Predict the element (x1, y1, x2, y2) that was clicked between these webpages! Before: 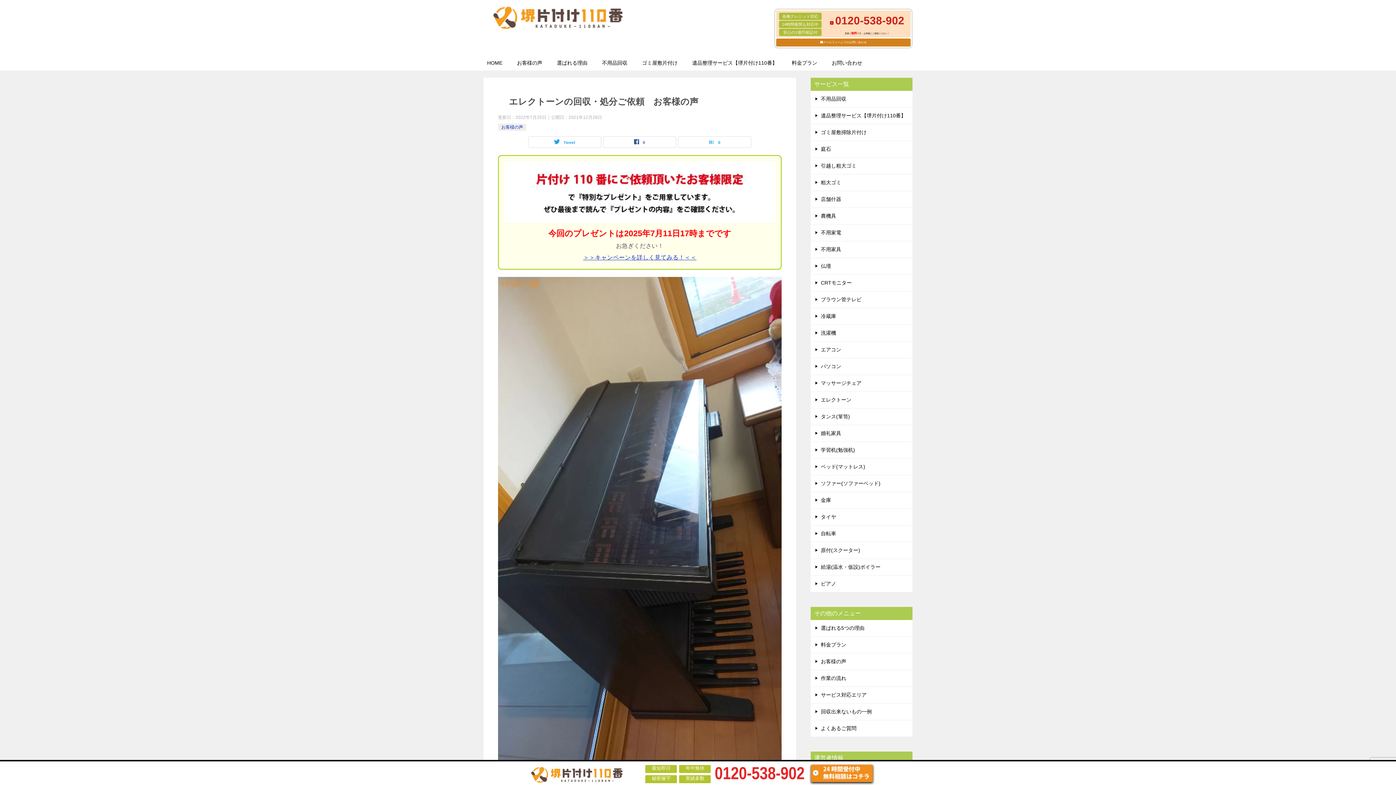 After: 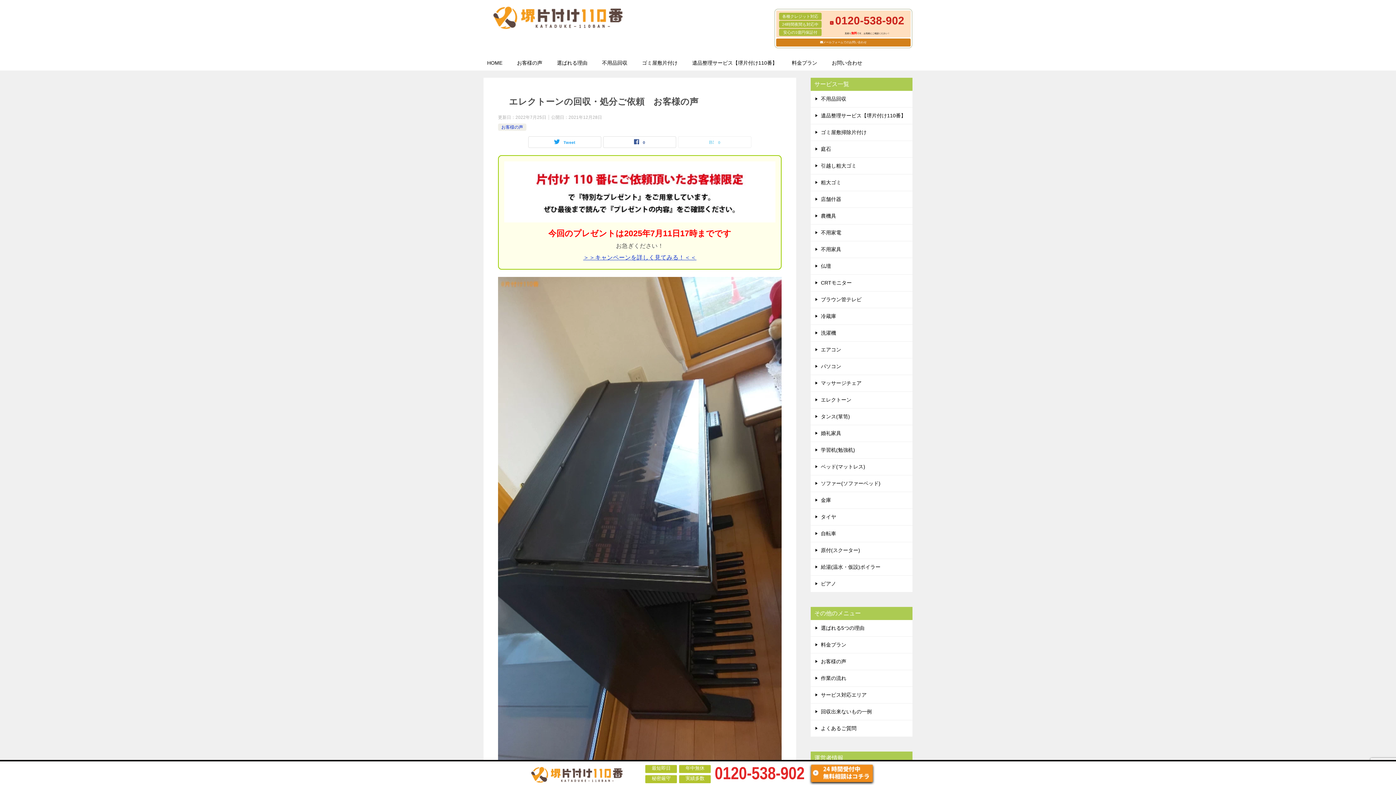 Action: bbox: (678, 136, 751, 147) label: 0